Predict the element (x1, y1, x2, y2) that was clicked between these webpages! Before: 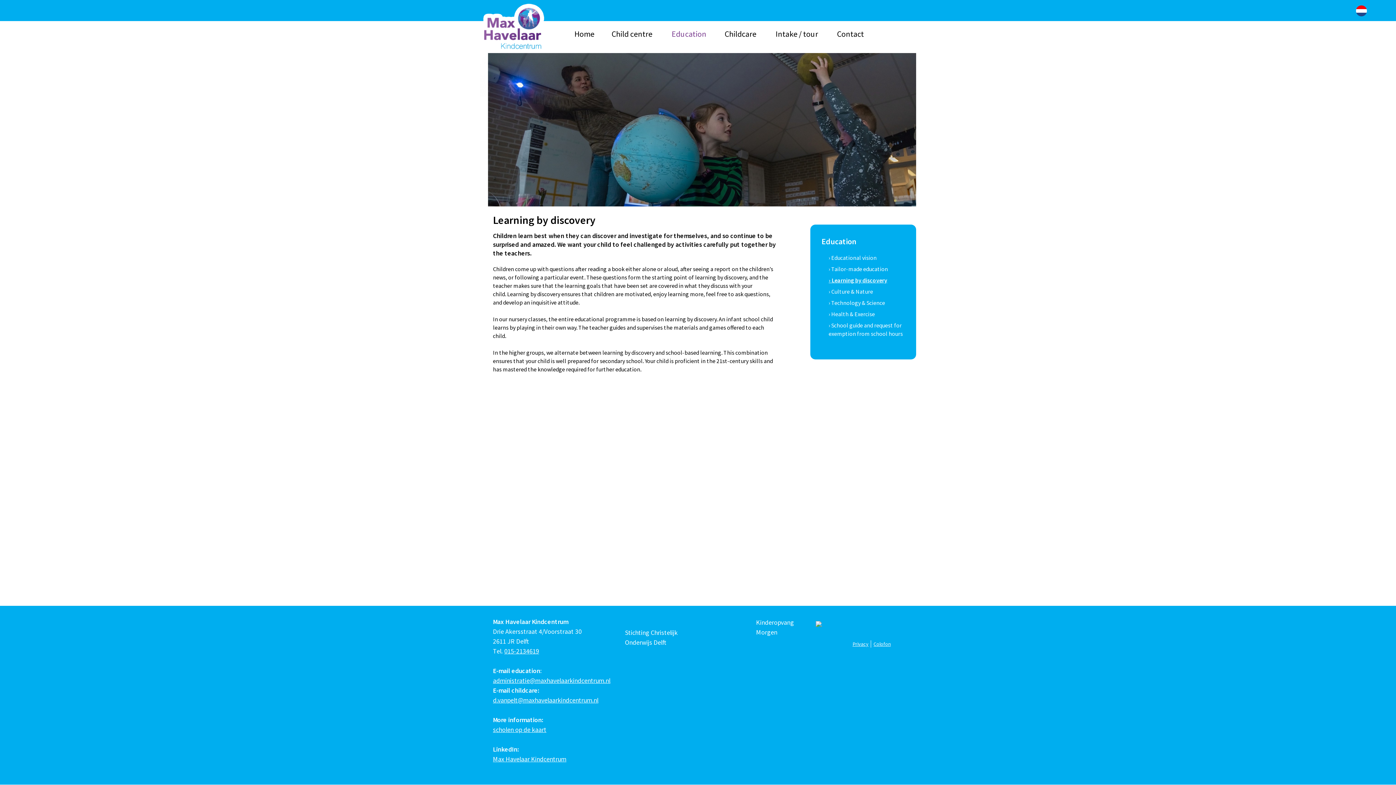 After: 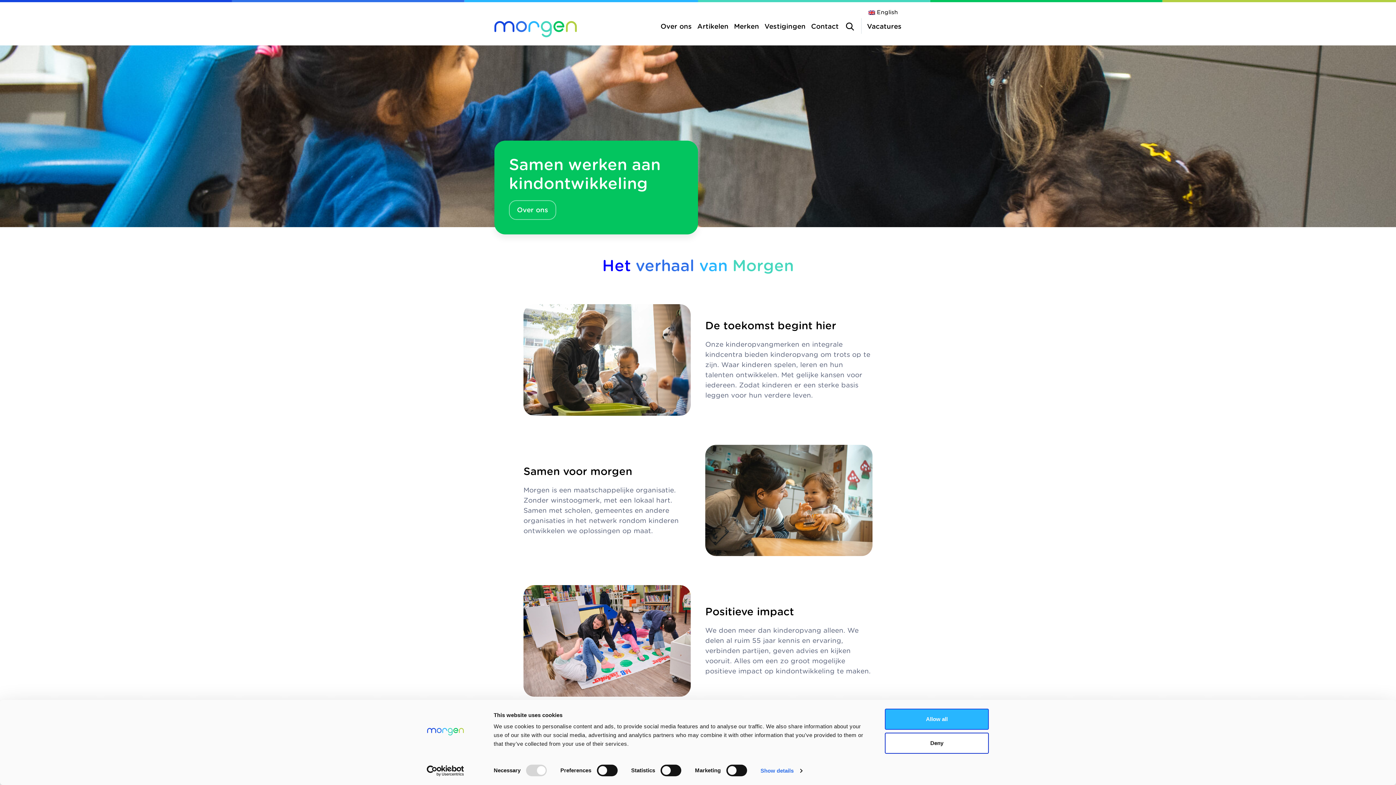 Action: bbox: (815, 618, 821, 627)